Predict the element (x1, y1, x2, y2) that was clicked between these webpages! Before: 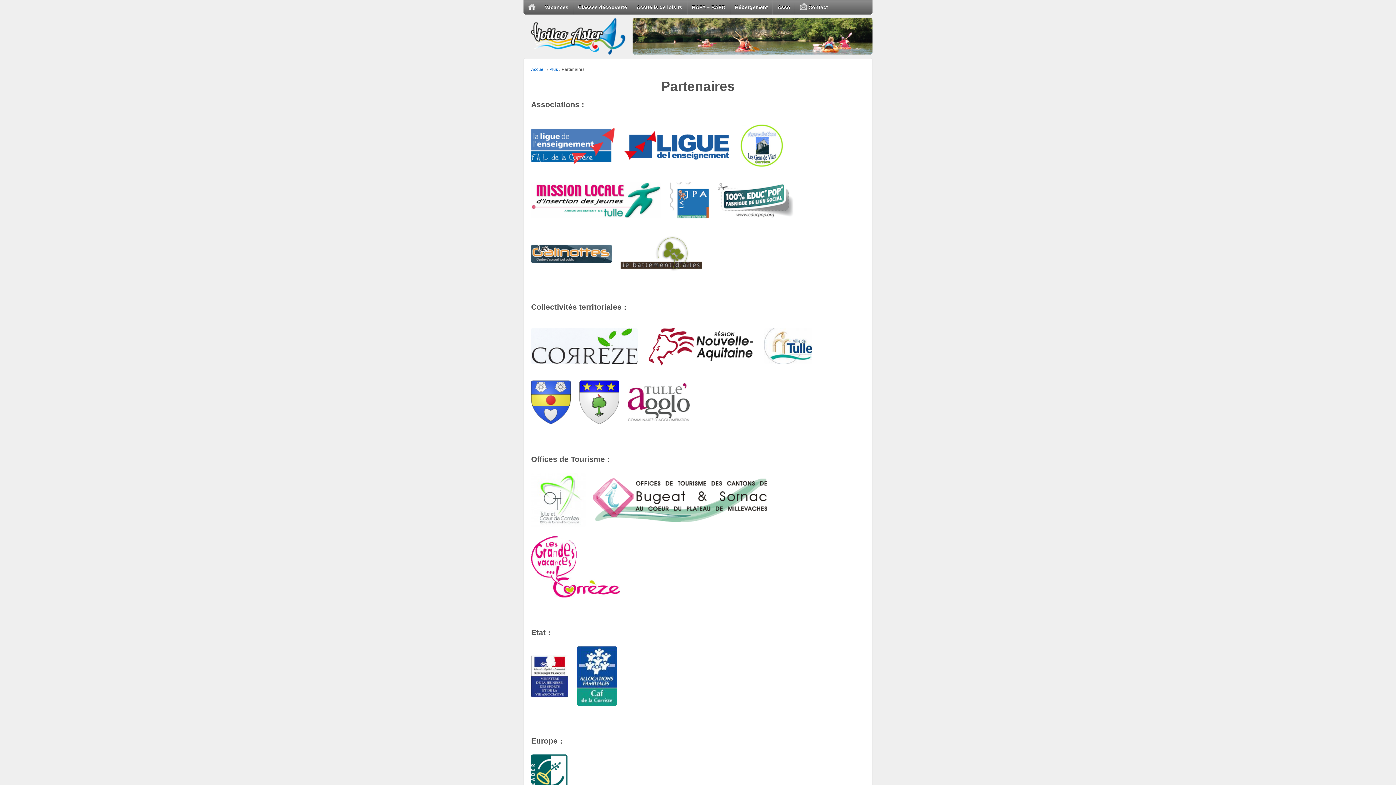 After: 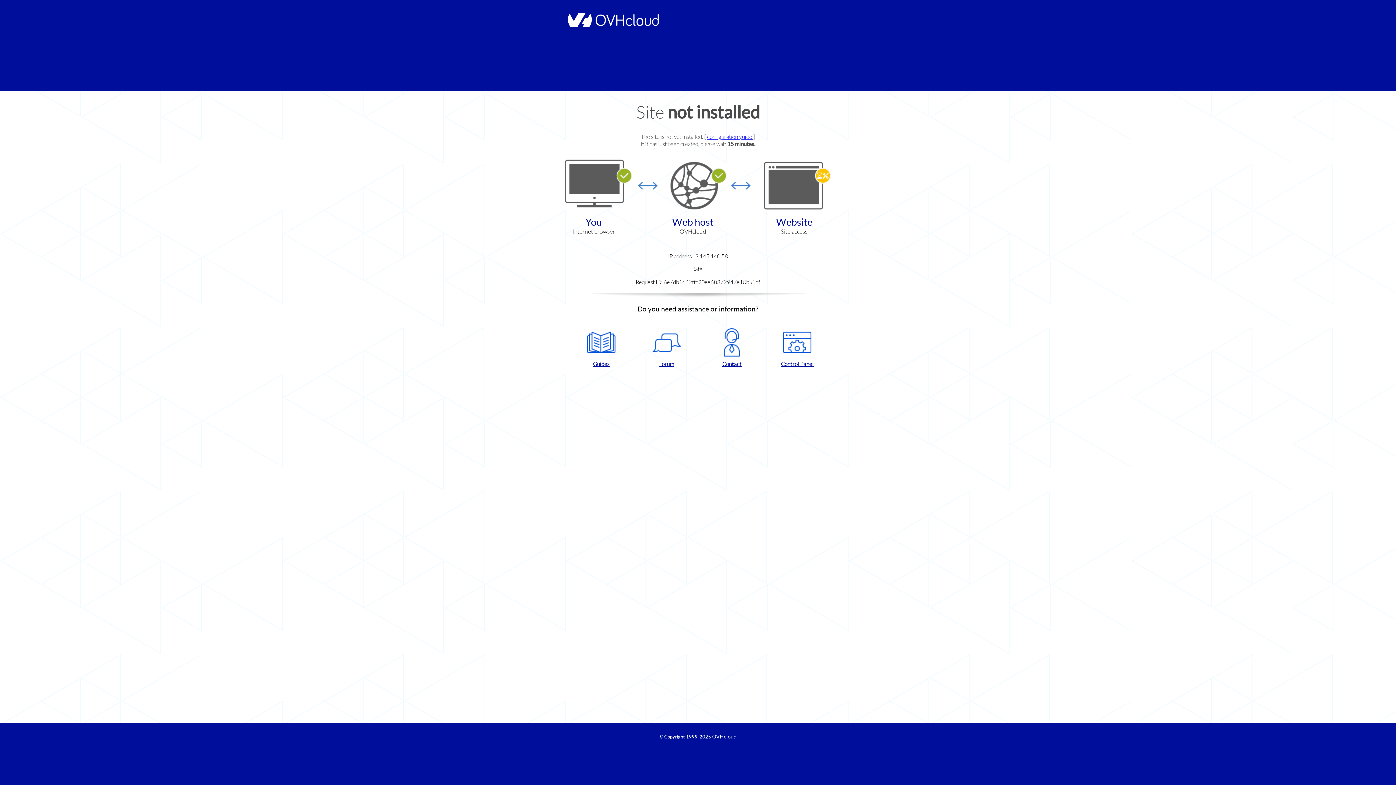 Action: bbox: (717, 199, 801, 205)